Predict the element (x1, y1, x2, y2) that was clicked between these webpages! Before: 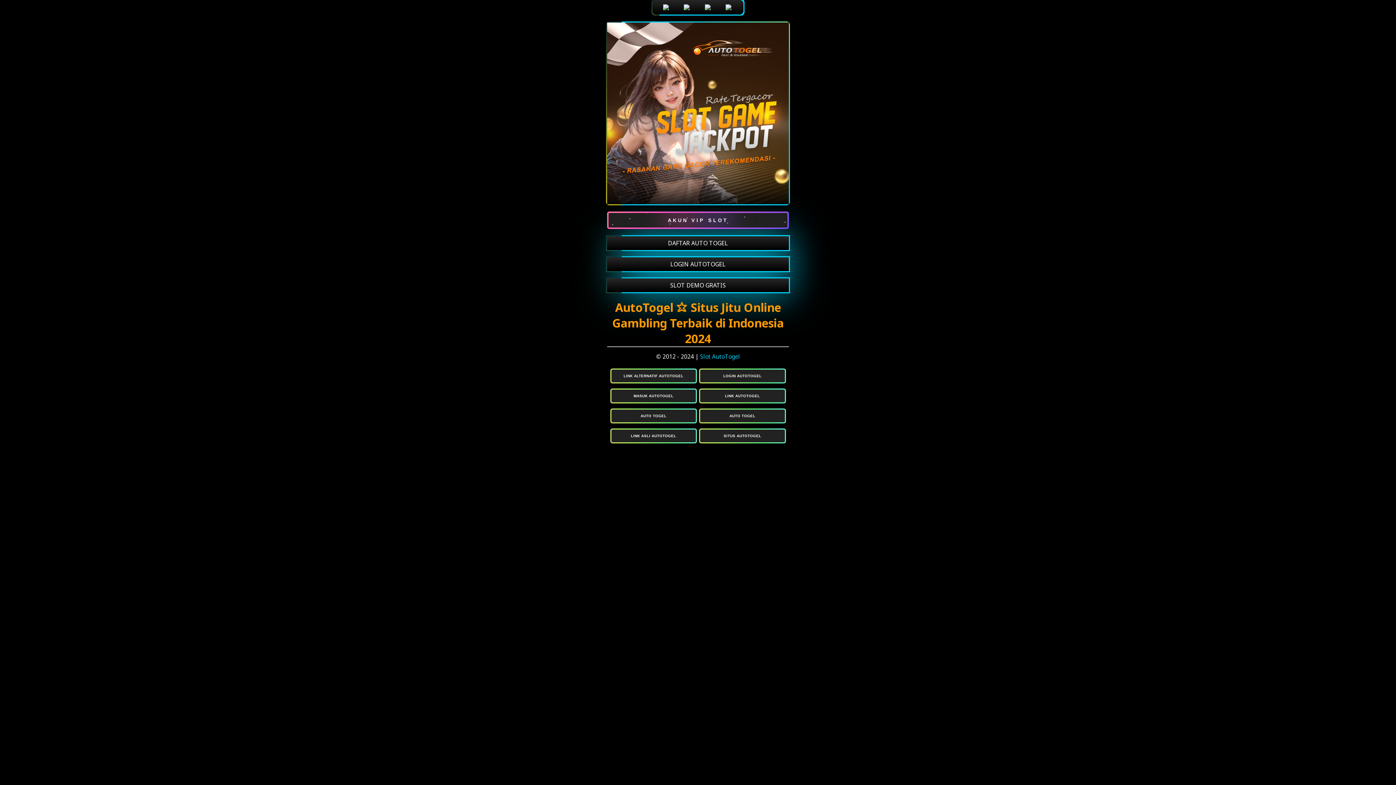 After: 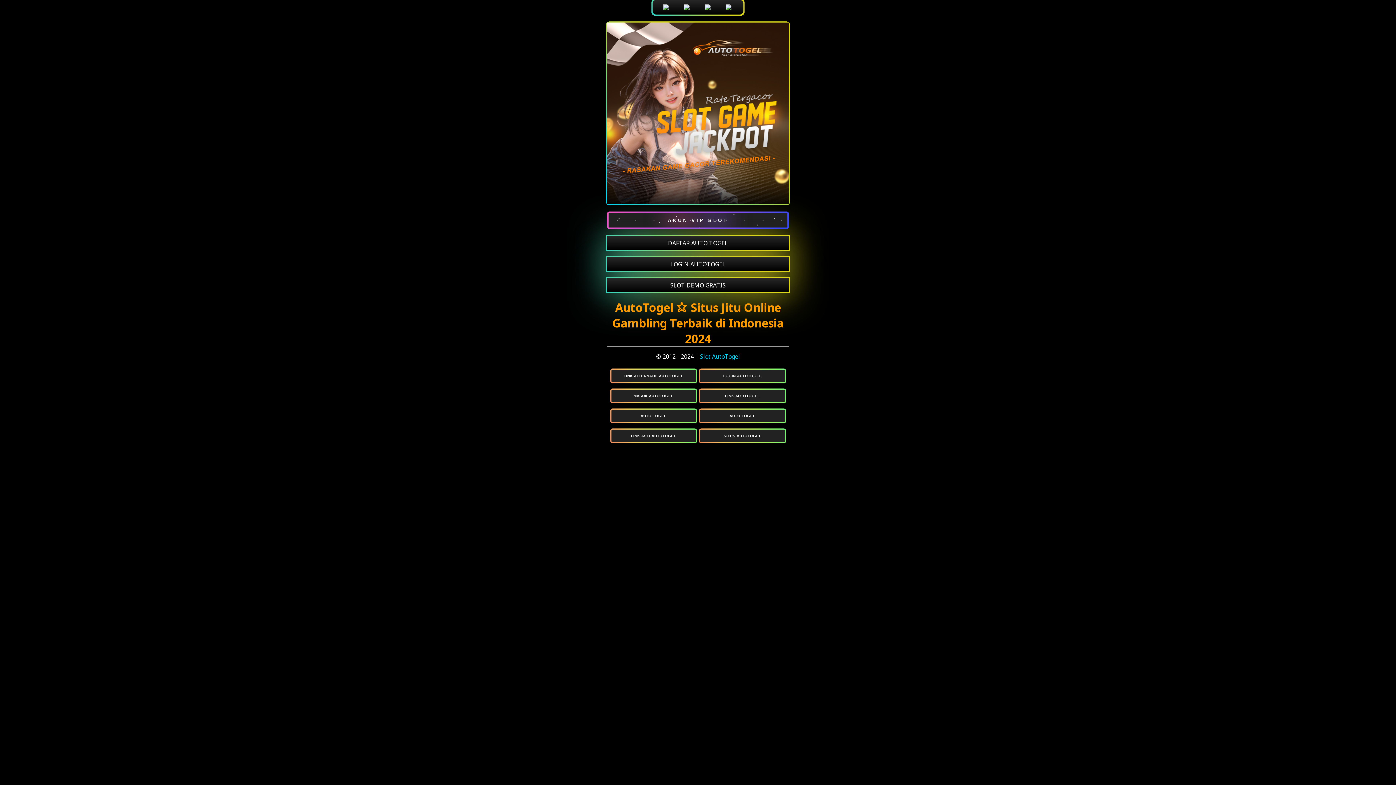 Action: bbox: (700, 389, 784, 402) label: LINK AUTOTOGEL